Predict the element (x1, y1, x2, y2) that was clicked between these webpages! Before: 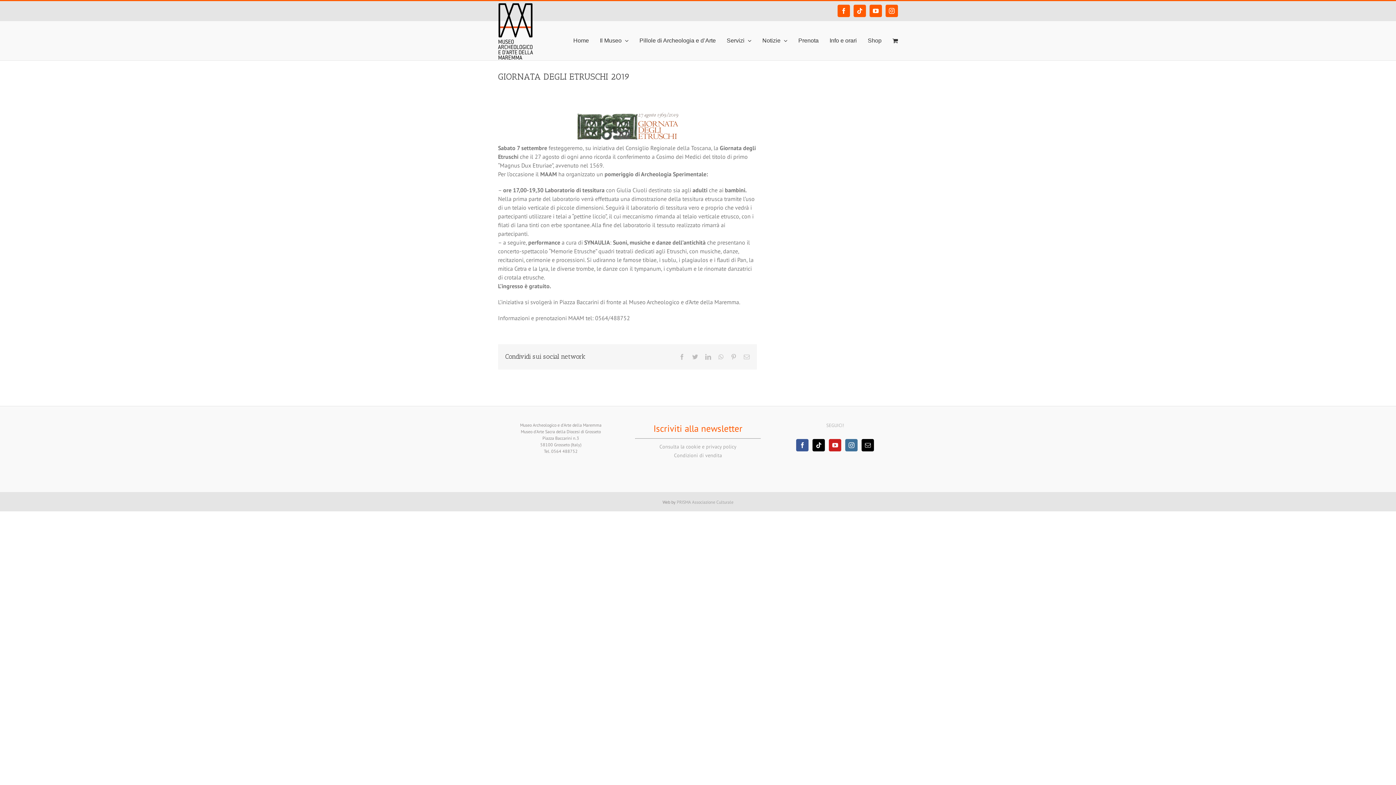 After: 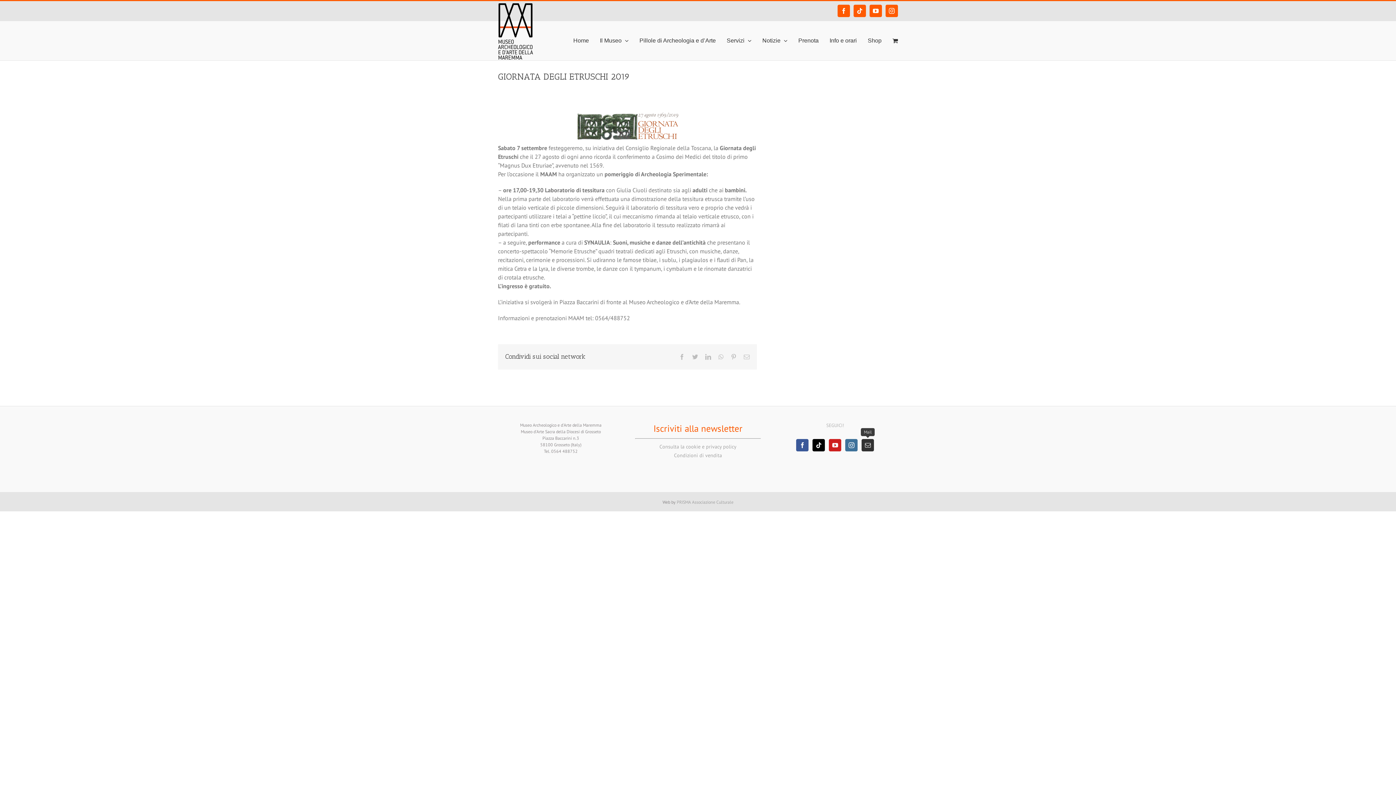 Action: bbox: (861, 439, 874, 451) label: Mail